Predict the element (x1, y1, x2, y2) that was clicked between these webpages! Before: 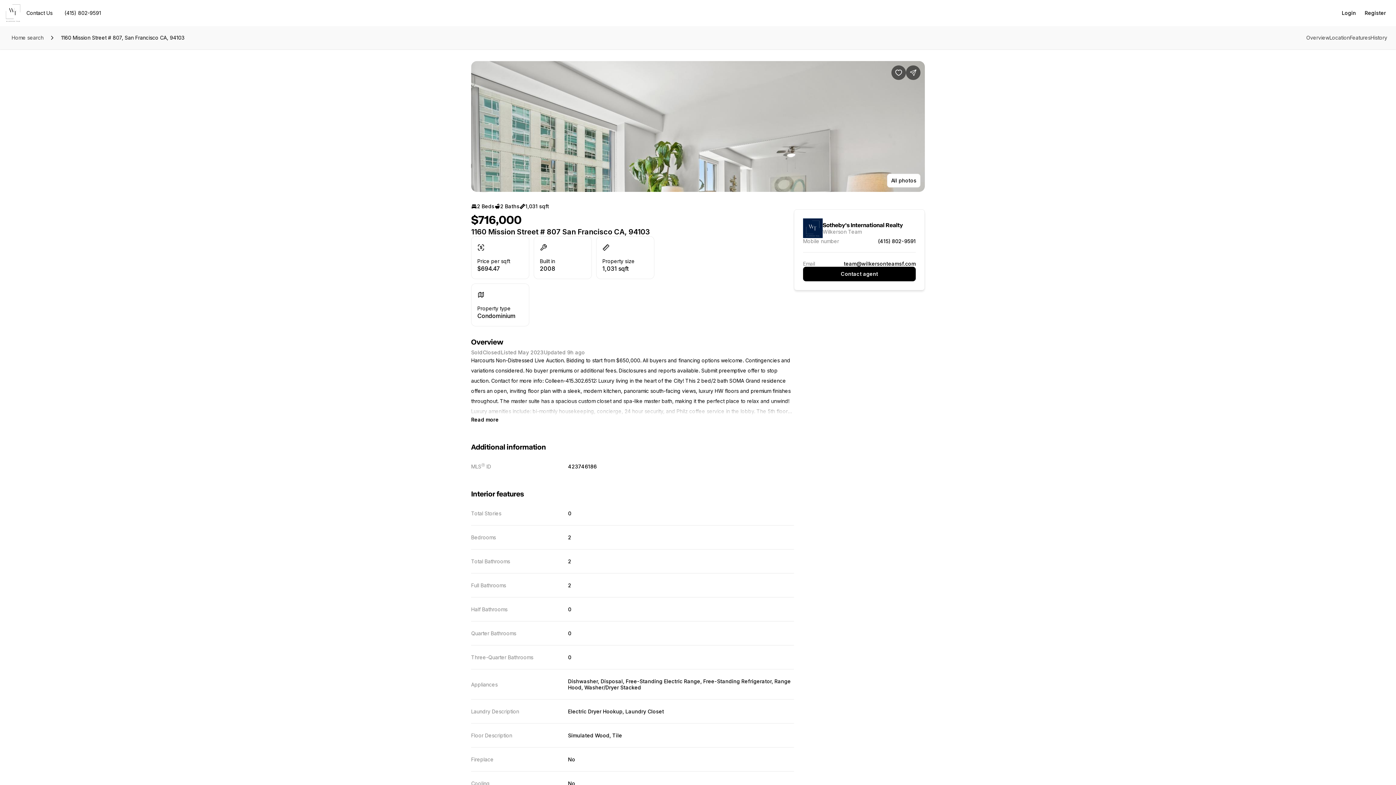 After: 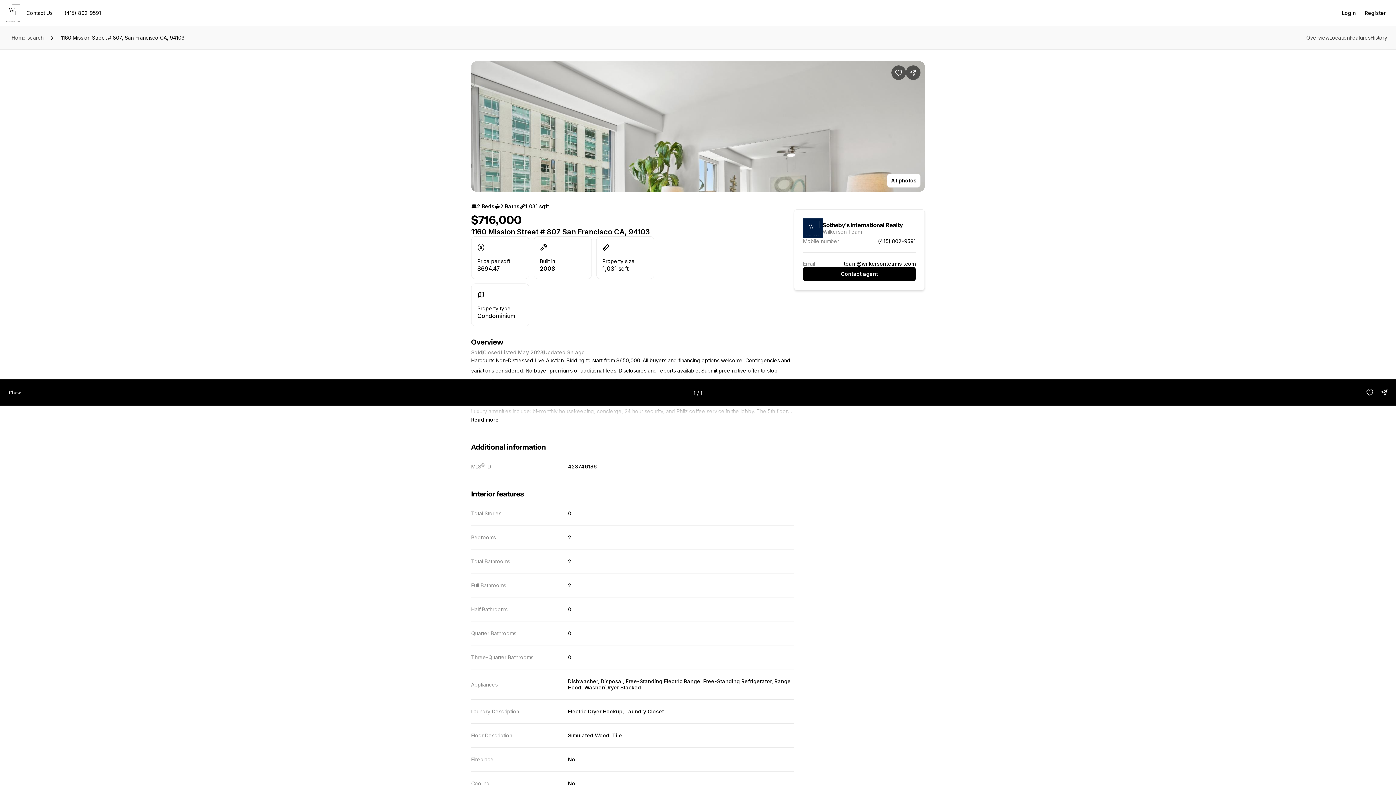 Action: bbox: (471, 61, 925, 192) label: View image gallery